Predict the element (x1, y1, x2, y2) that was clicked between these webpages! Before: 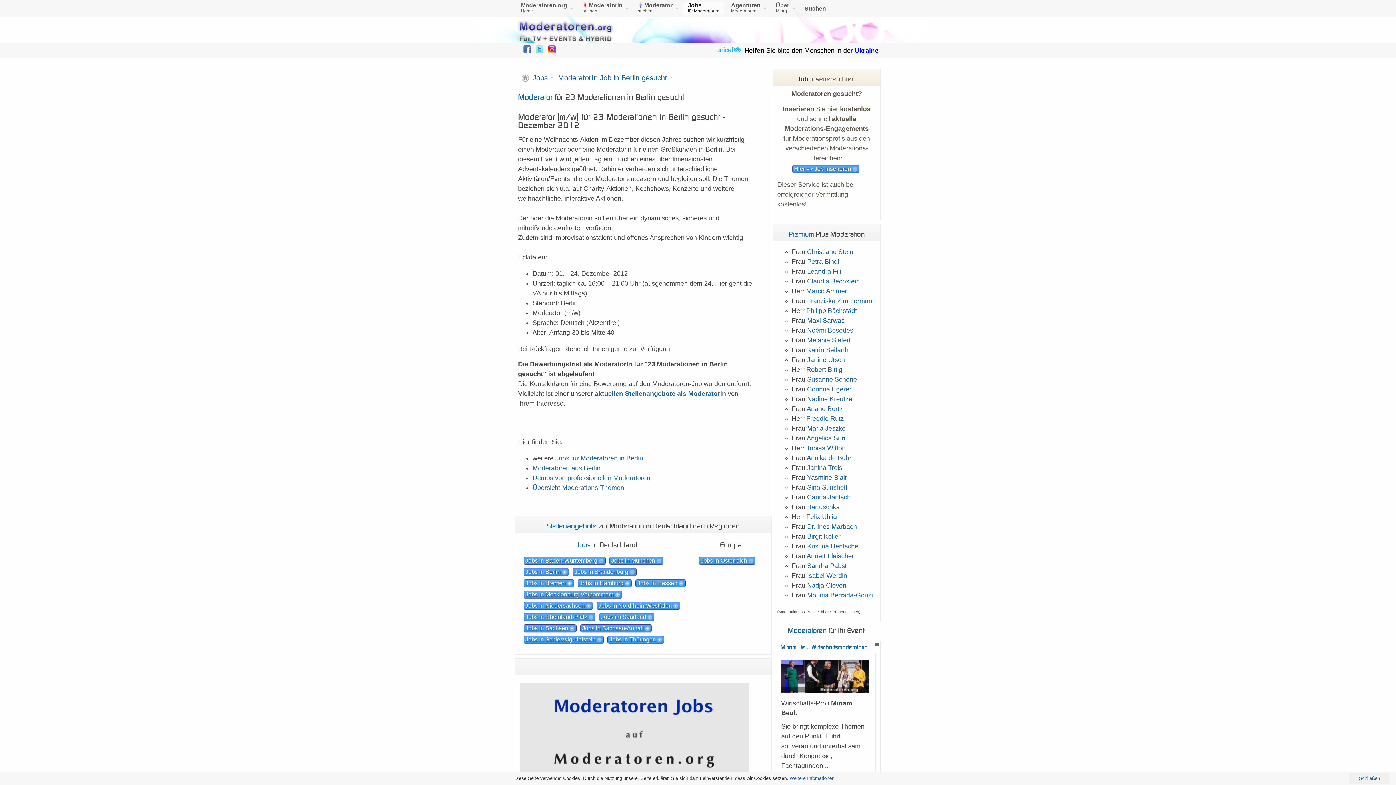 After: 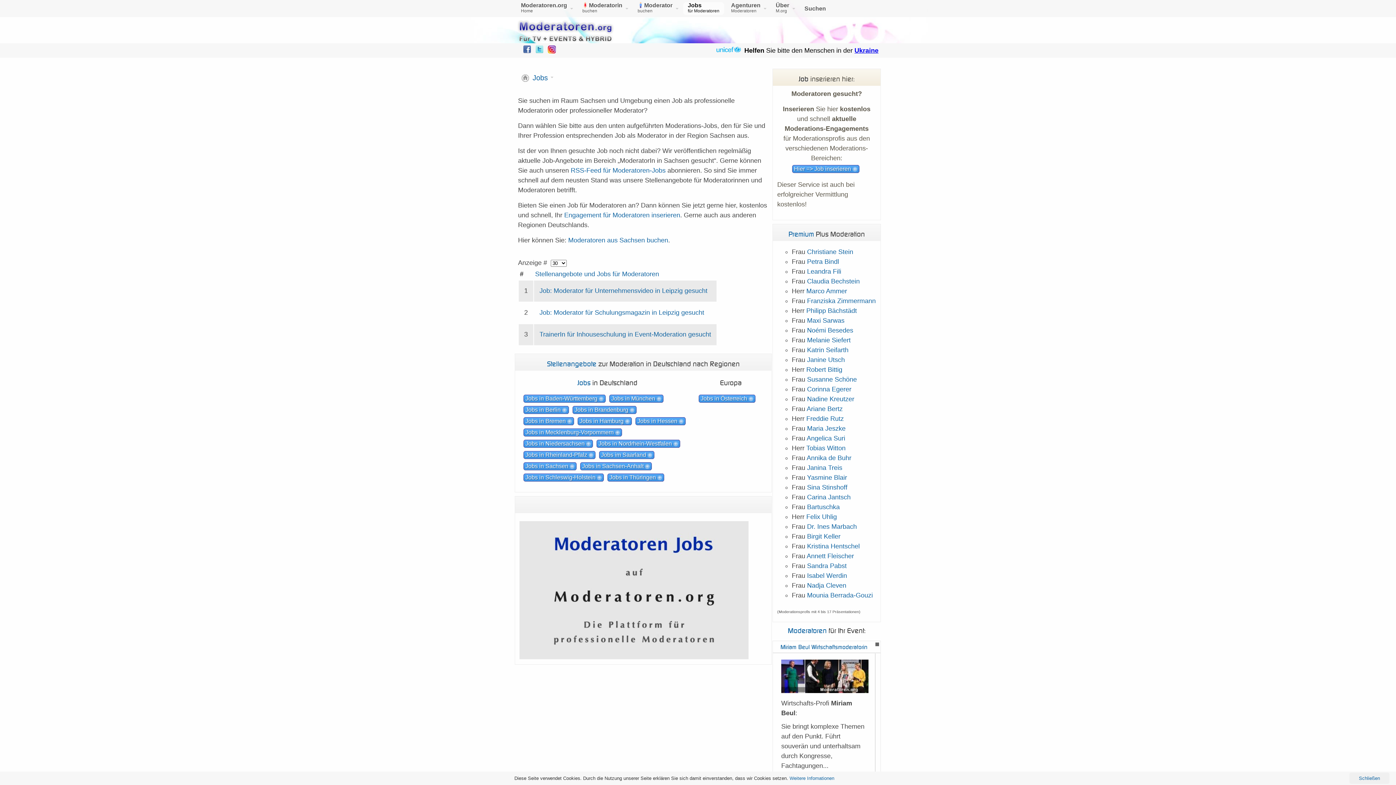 Action: label: Jobs in Sachsen bbox: (525, 624, 576, 634)